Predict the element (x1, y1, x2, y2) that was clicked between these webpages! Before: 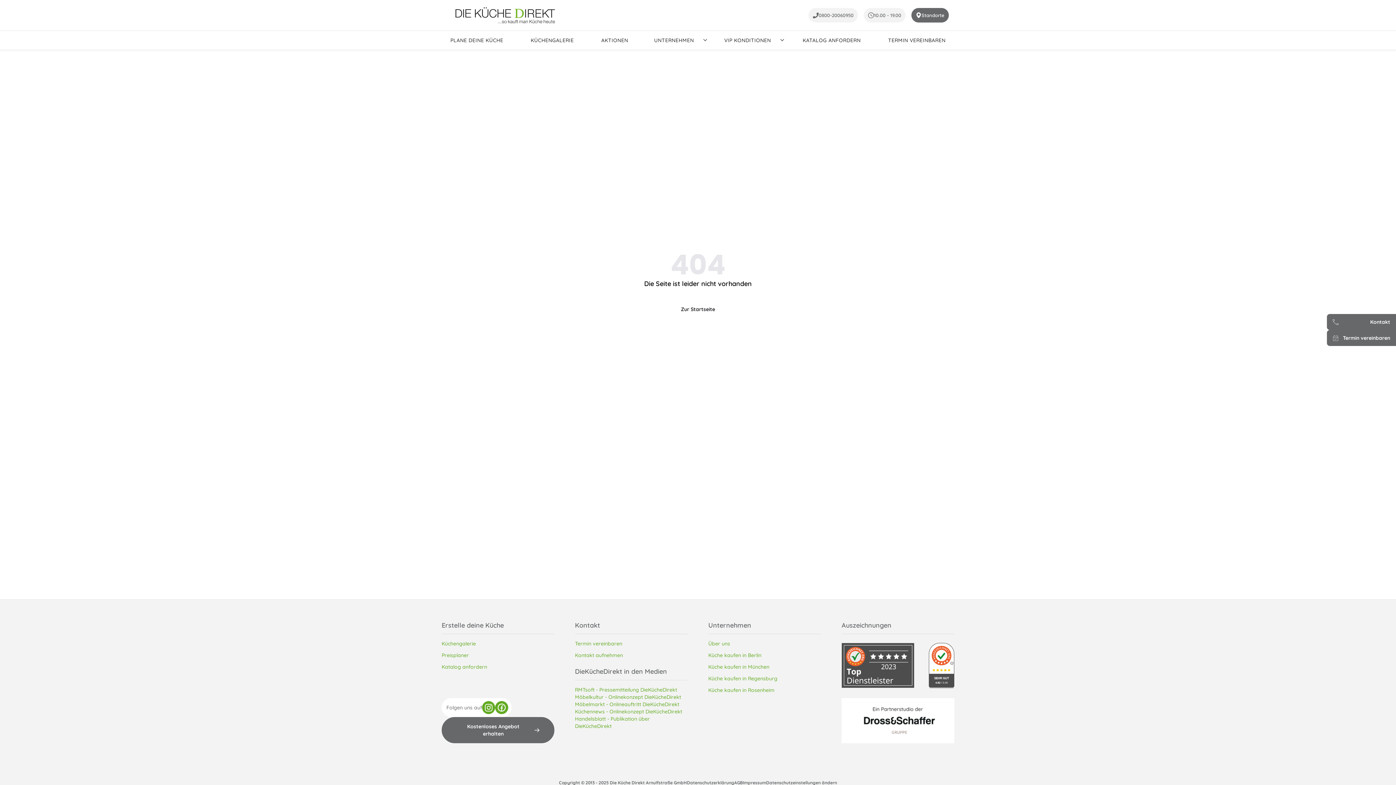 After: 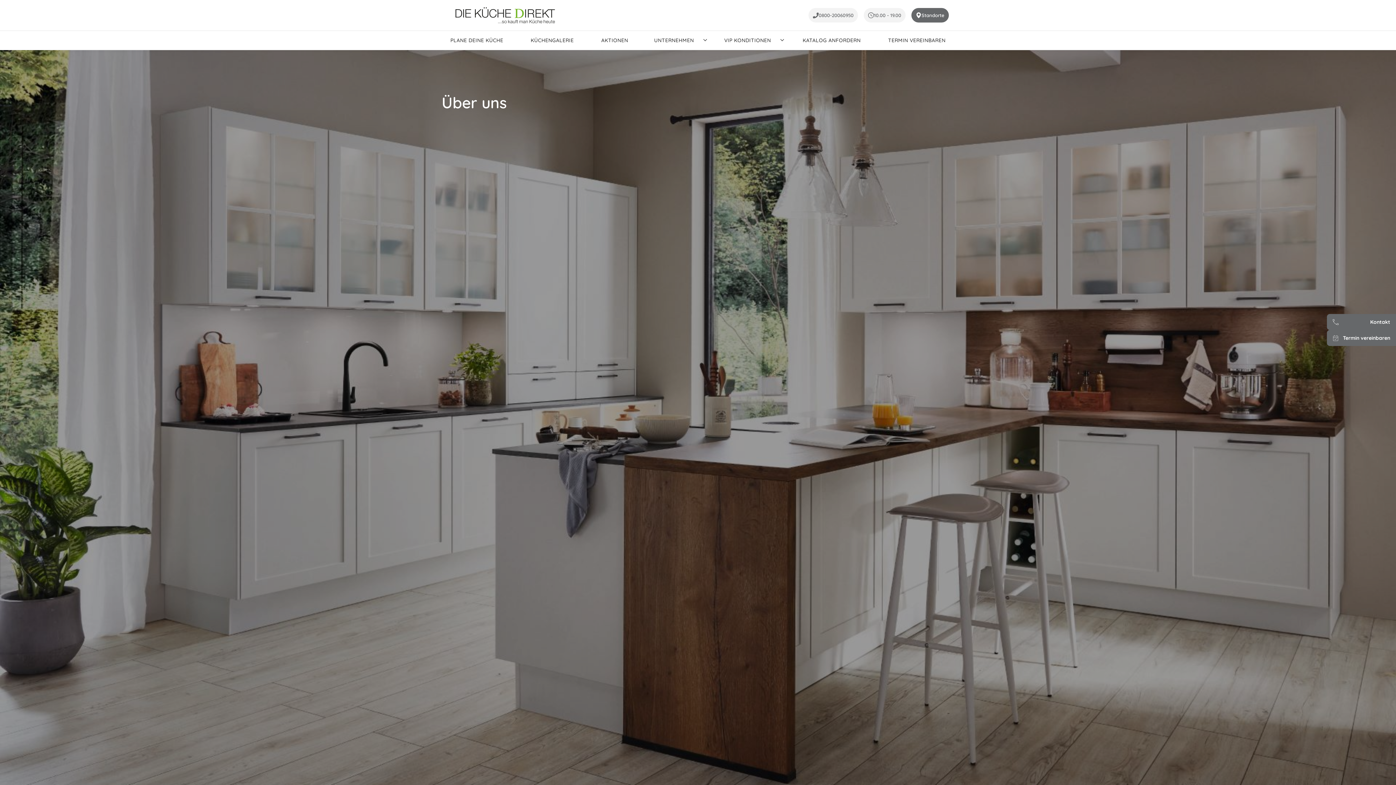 Action: bbox: (708, 640, 730, 647) label: Über uns